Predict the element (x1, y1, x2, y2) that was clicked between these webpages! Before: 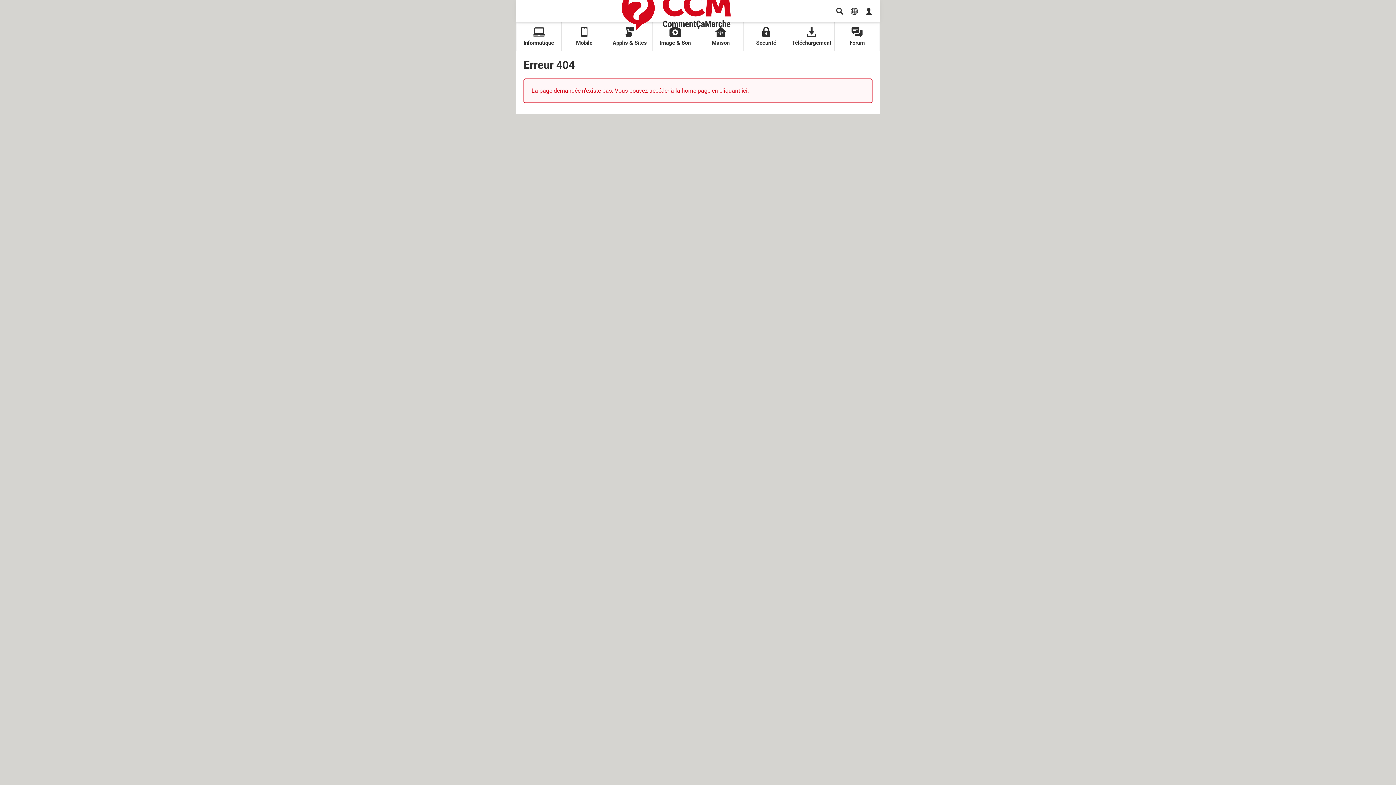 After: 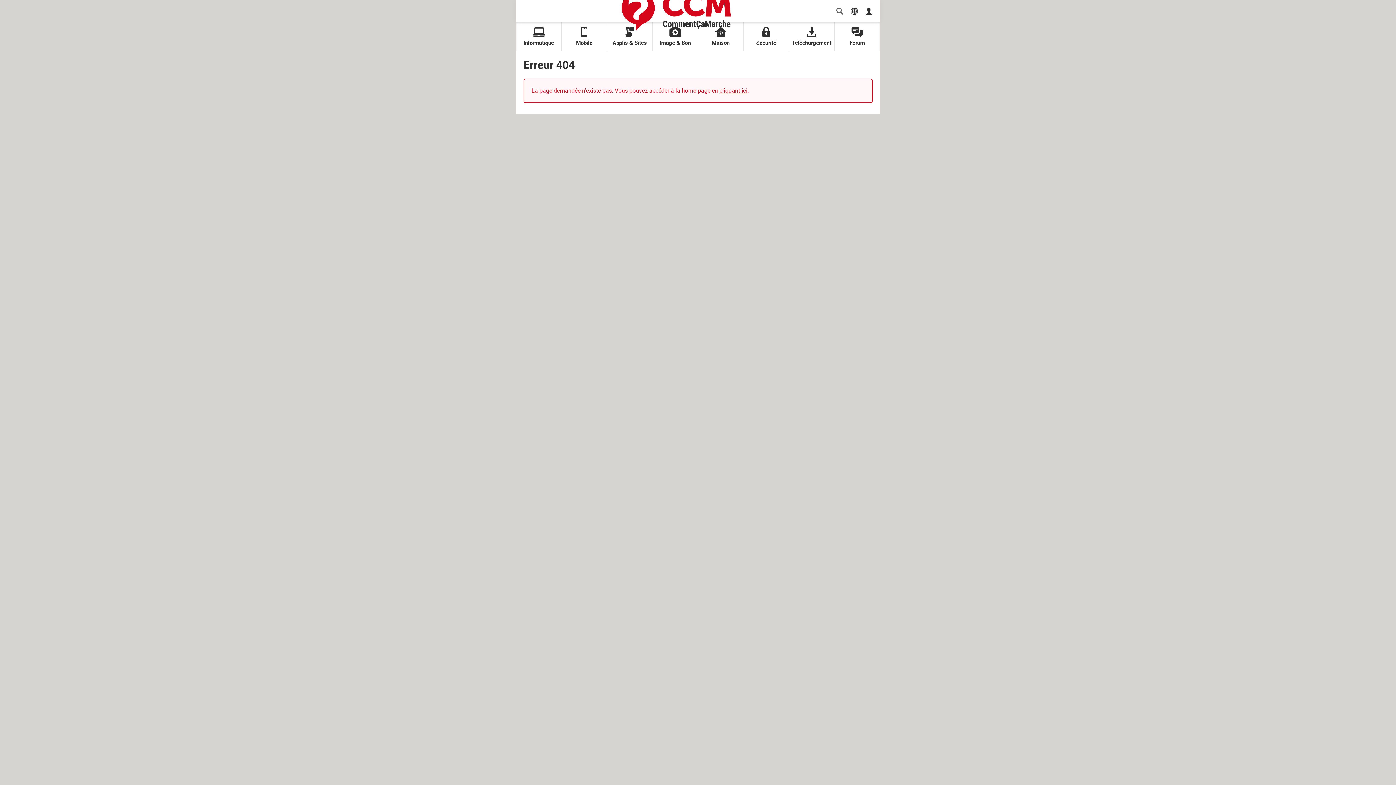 Action: bbox: (832, 3, 847, 18)